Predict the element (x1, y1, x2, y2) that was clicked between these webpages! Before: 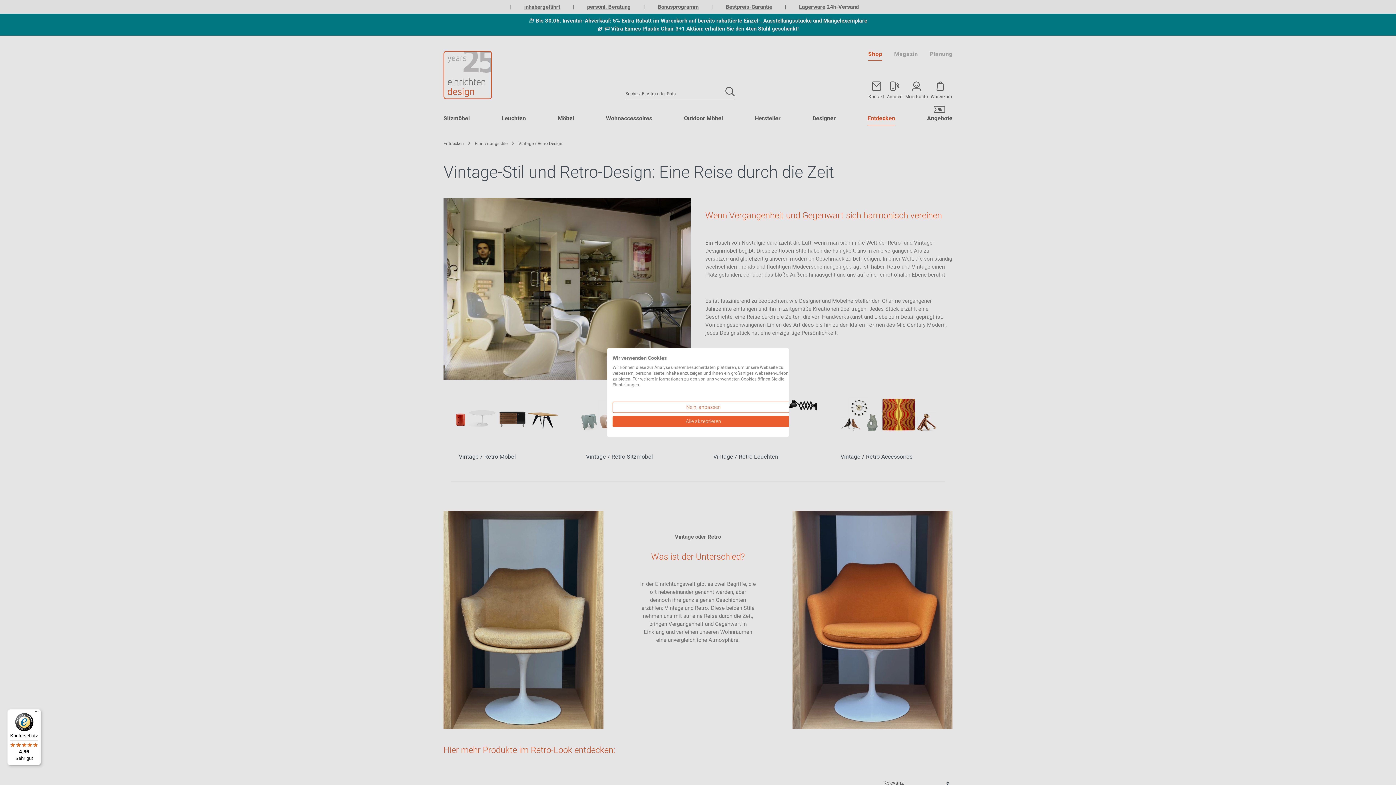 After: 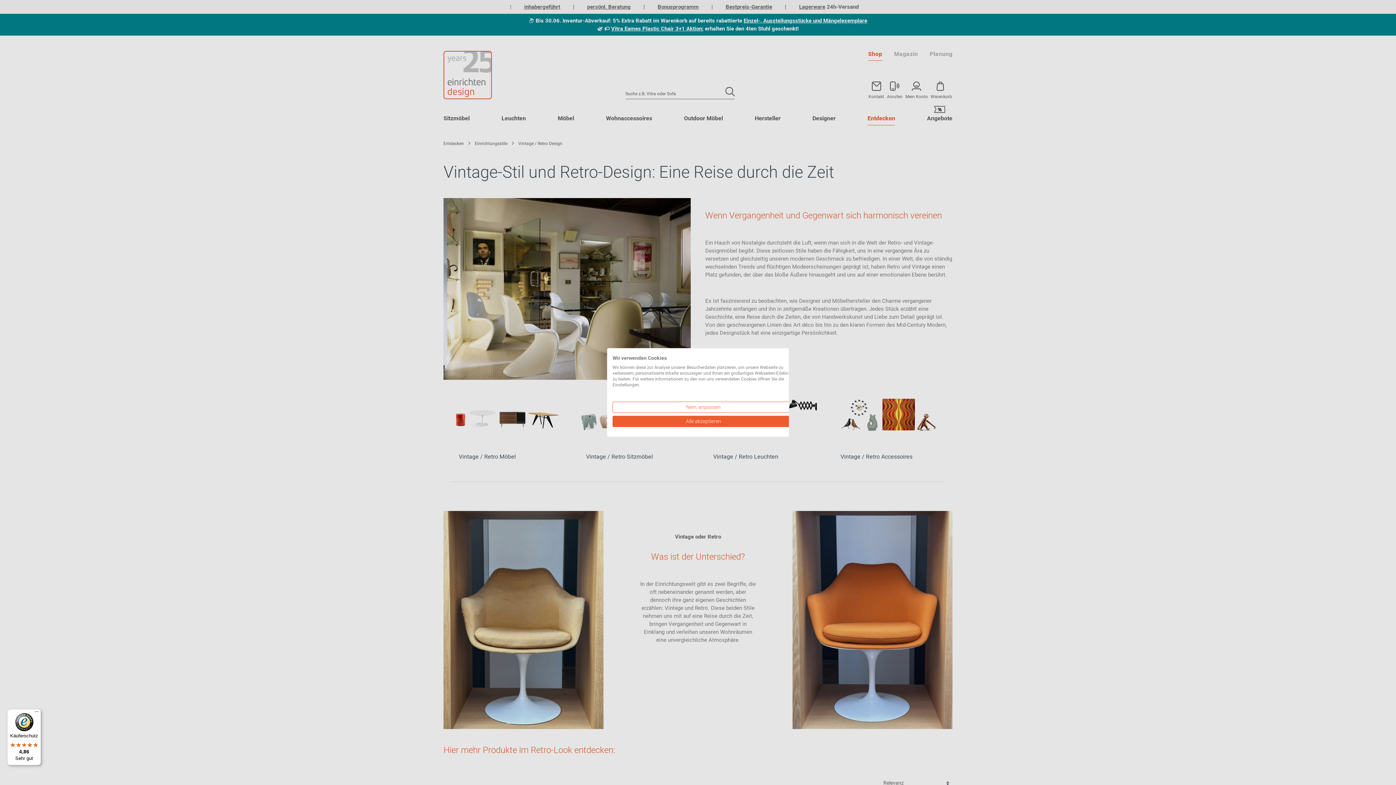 Action: label: Käuferschutz

4,86

Sehr gut bbox: (7, 709, 41, 765)